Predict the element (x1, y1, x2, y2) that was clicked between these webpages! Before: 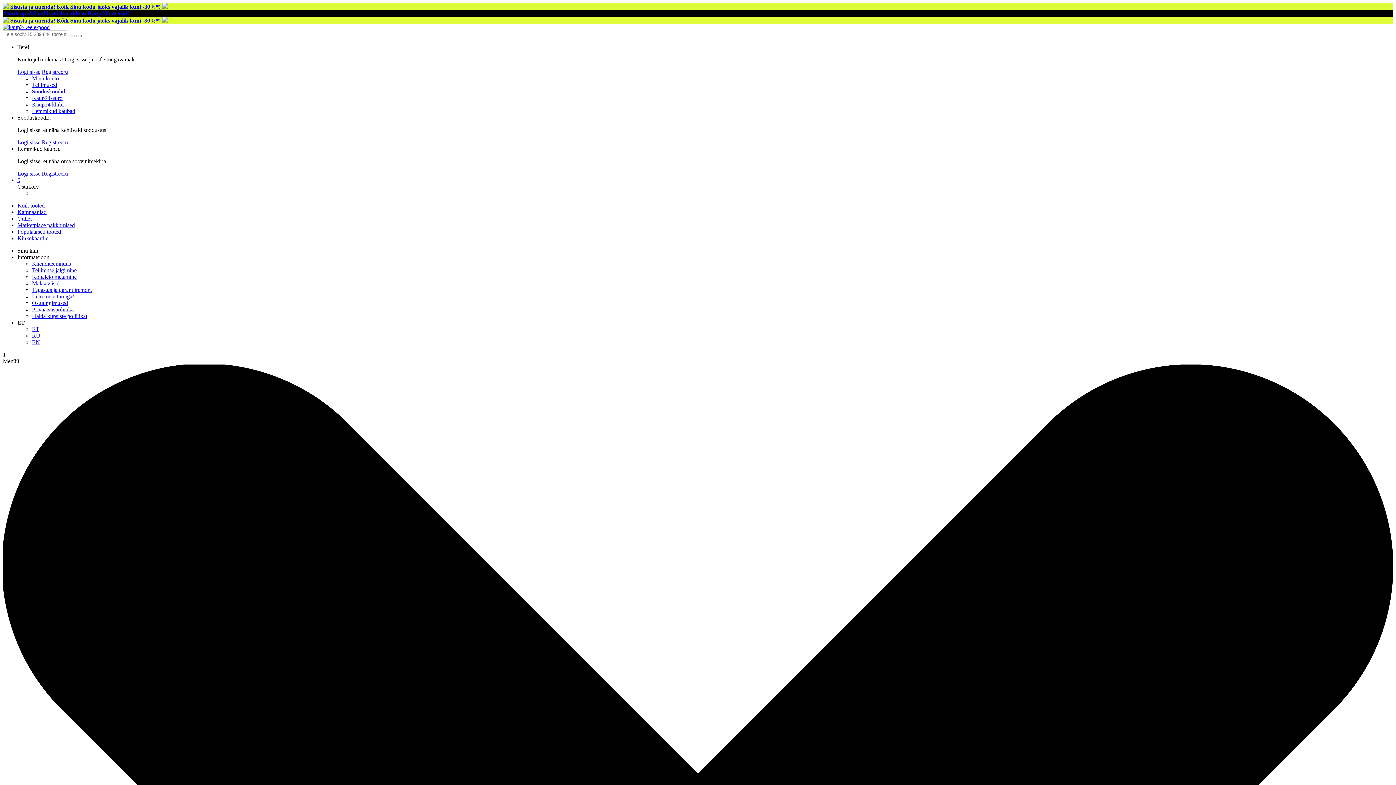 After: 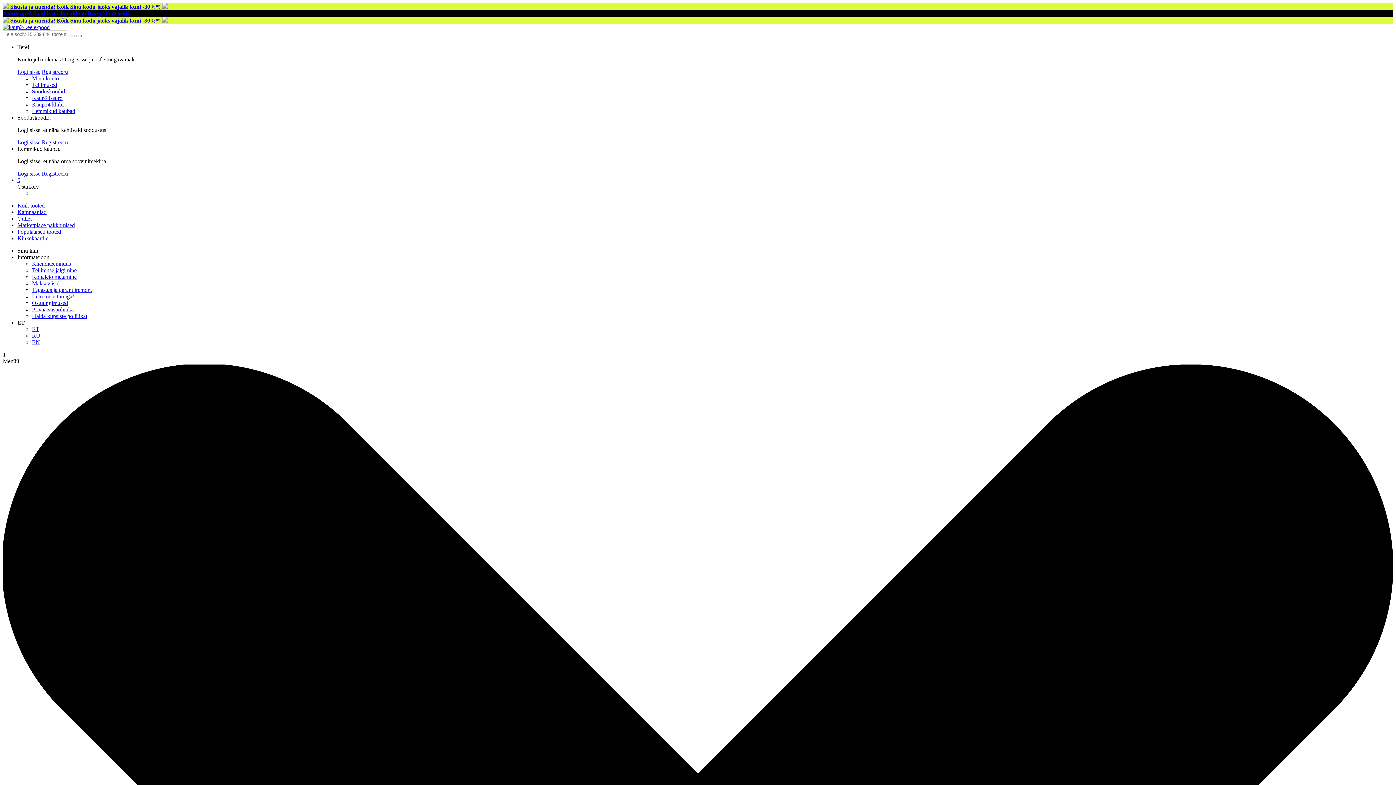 Action: bbox: (17, 254, 49, 260) label: Informatsioon